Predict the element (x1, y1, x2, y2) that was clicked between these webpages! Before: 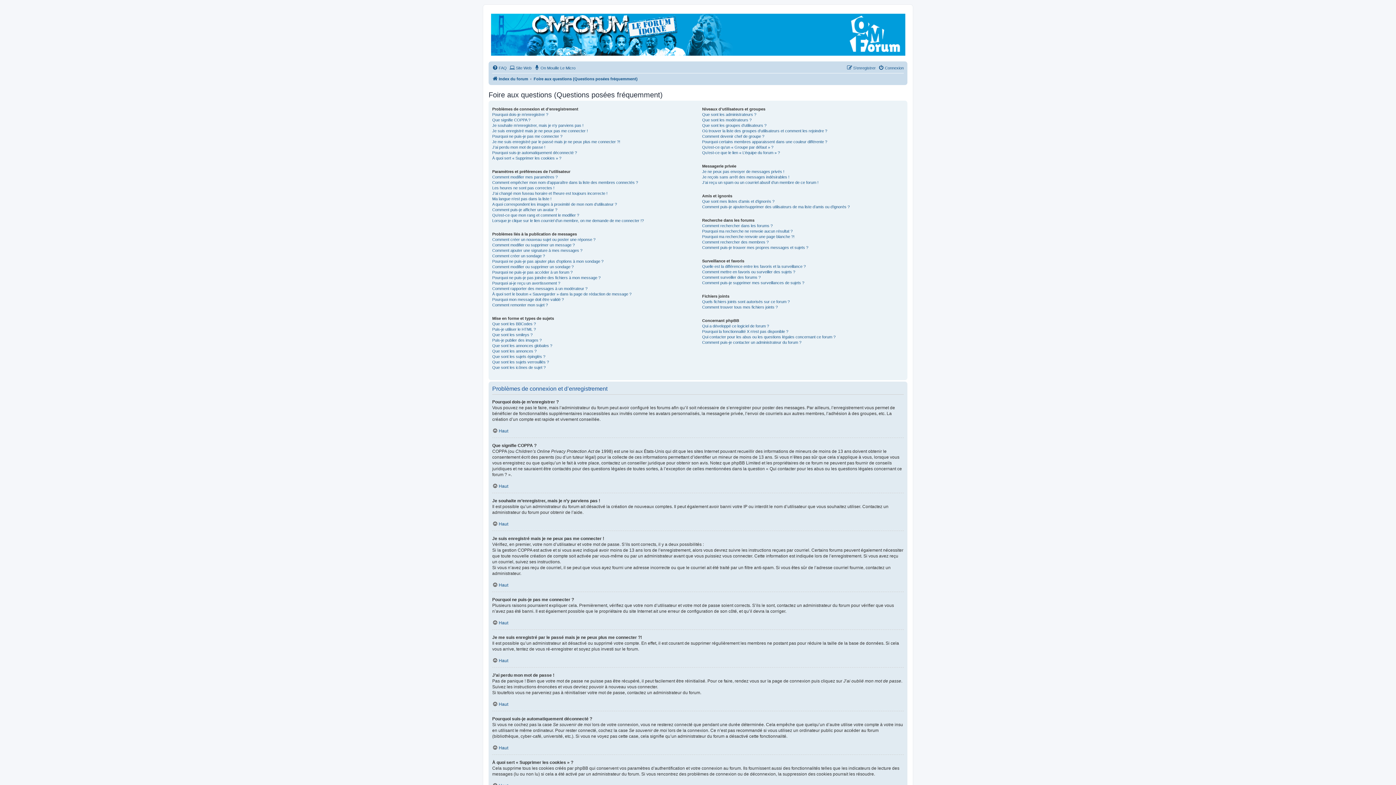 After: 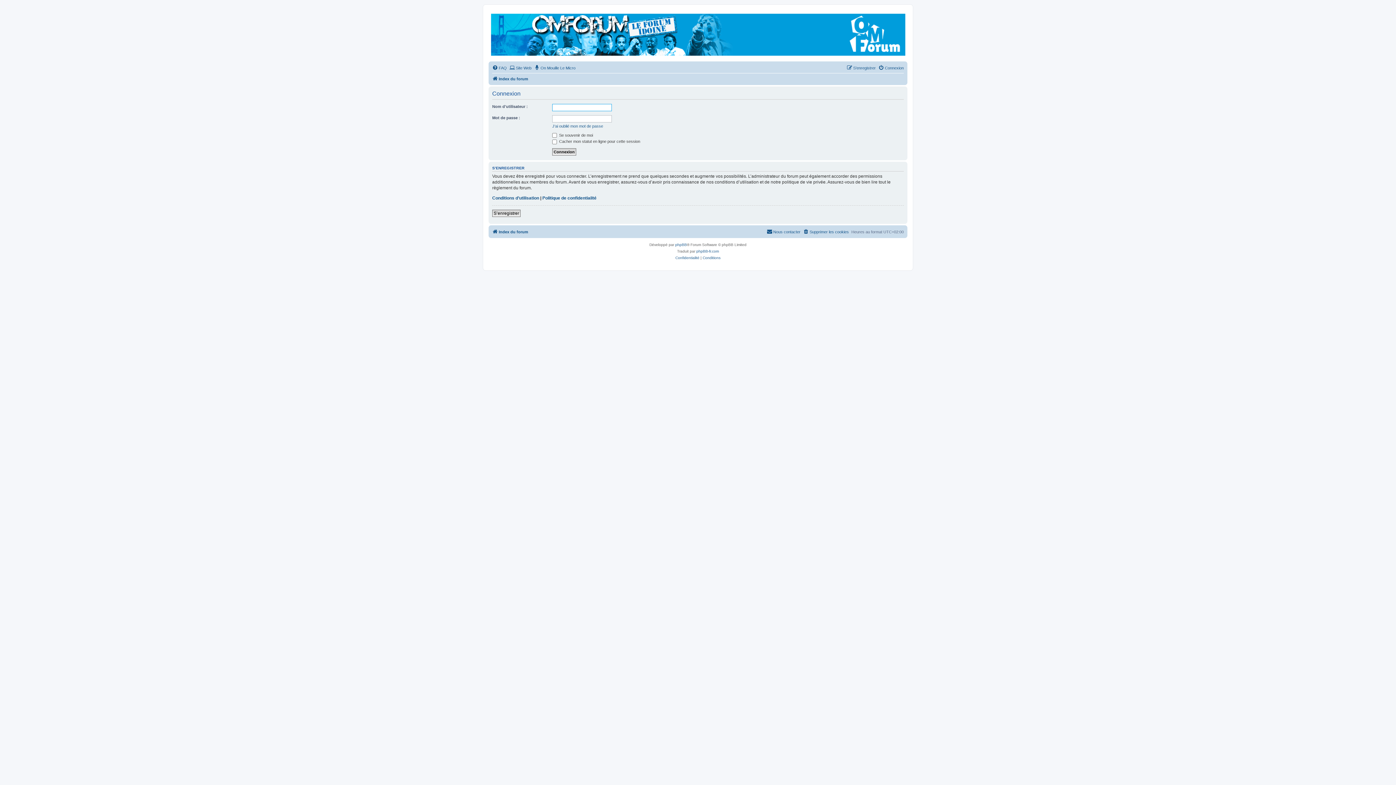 Action: bbox: (878, 63, 904, 72) label: Connexion